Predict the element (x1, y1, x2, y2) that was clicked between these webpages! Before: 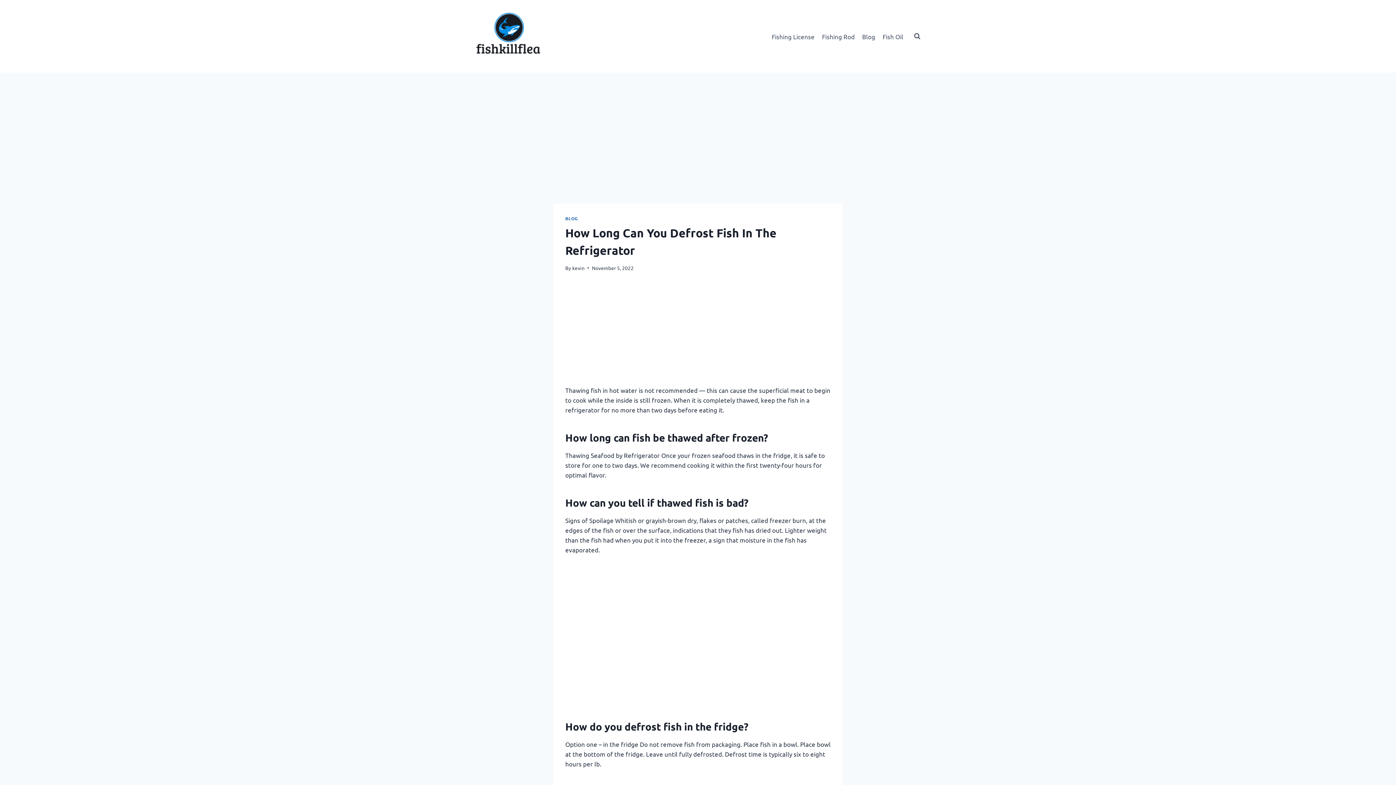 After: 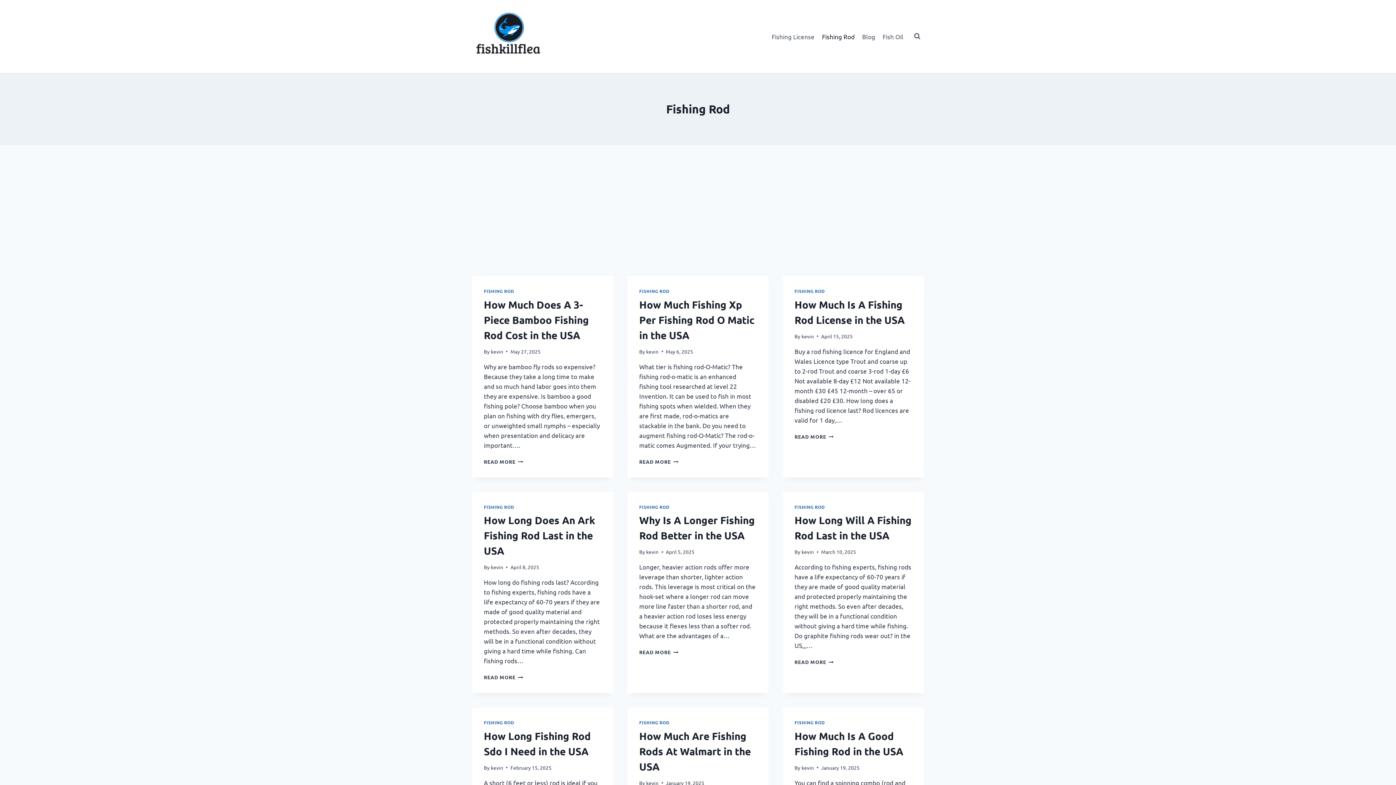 Action: label: Fishing Rod bbox: (818, 27, 858, 44)